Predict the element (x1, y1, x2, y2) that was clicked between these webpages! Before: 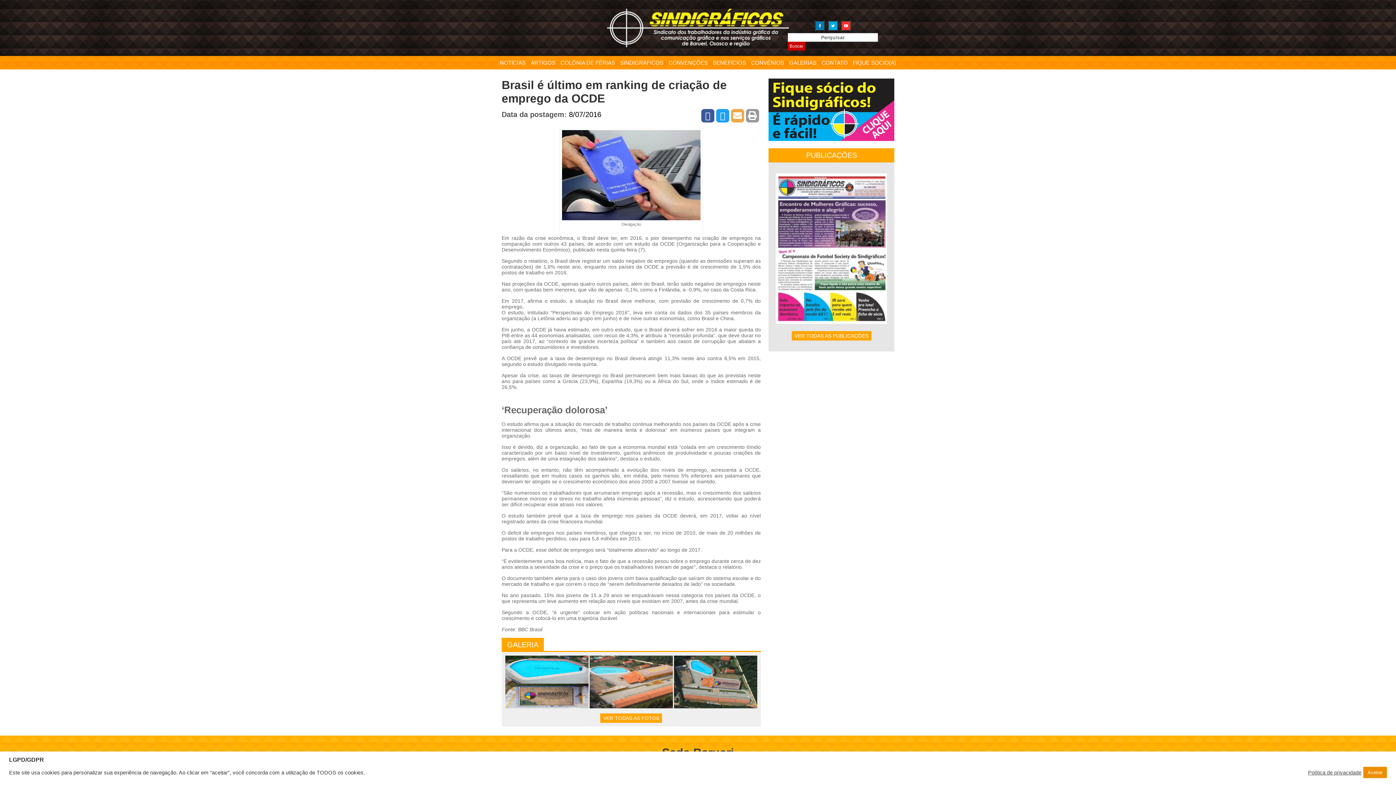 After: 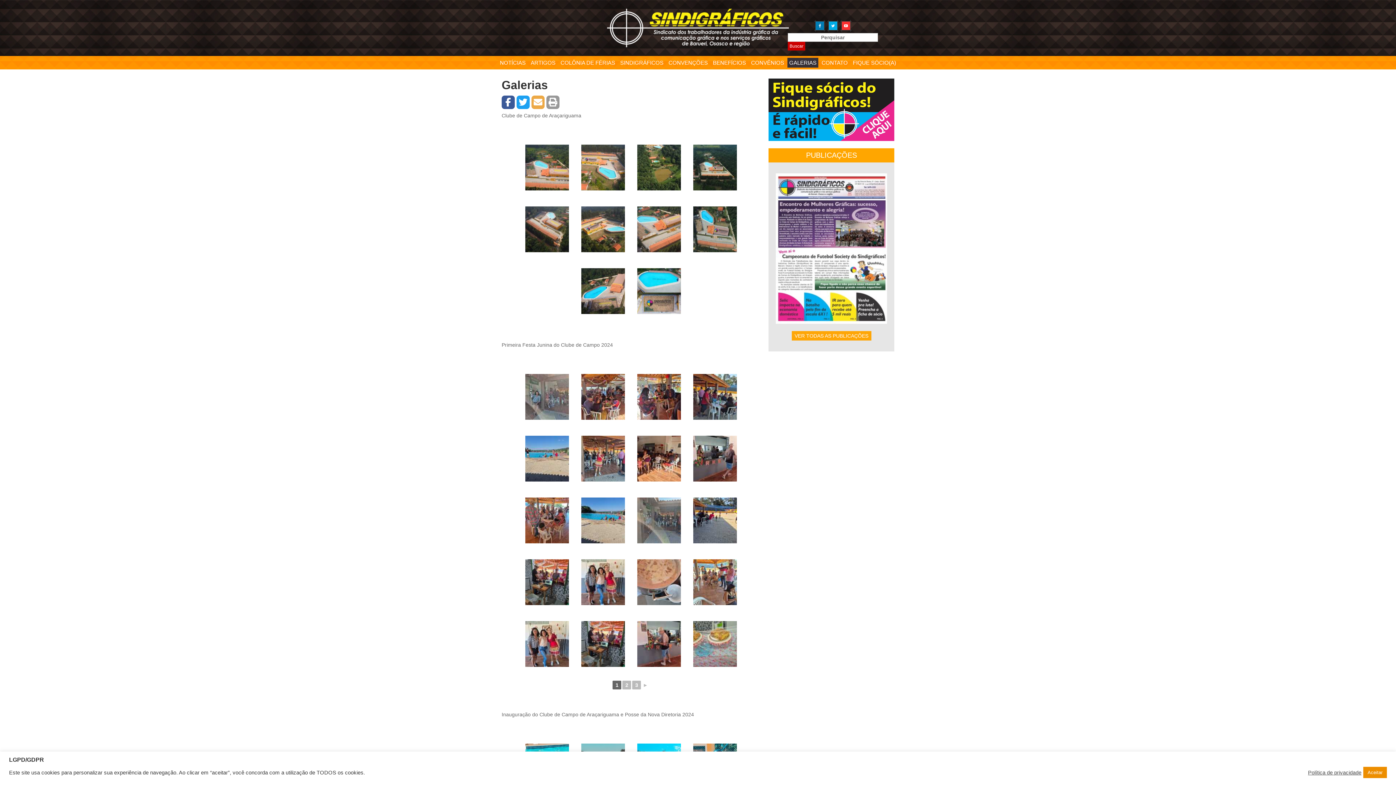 Action: label: VER TODAS AS FOTOS bbox: (600, 713, 662, 723)